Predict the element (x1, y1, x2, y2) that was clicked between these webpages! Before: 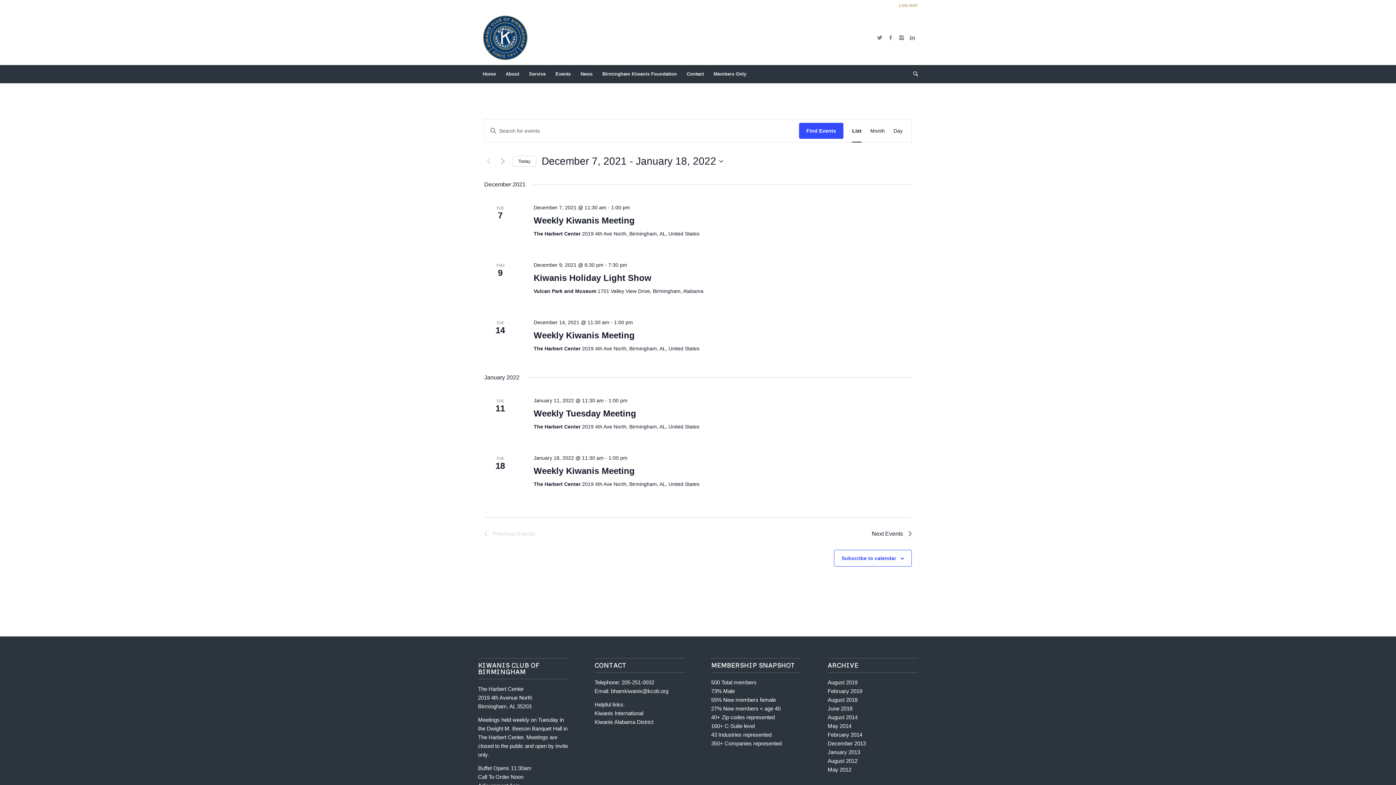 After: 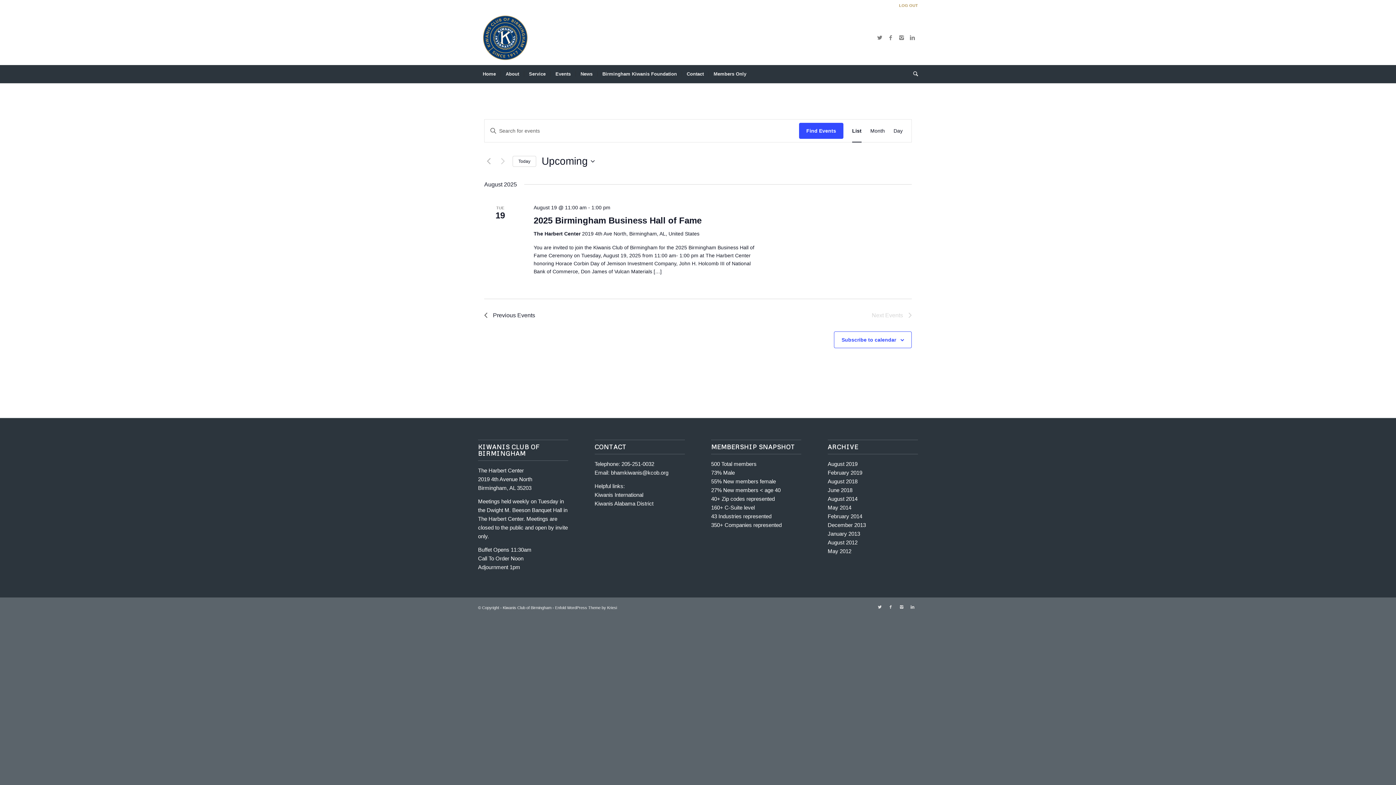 Action: label: Events bbox: (550, 65, 575, 83)